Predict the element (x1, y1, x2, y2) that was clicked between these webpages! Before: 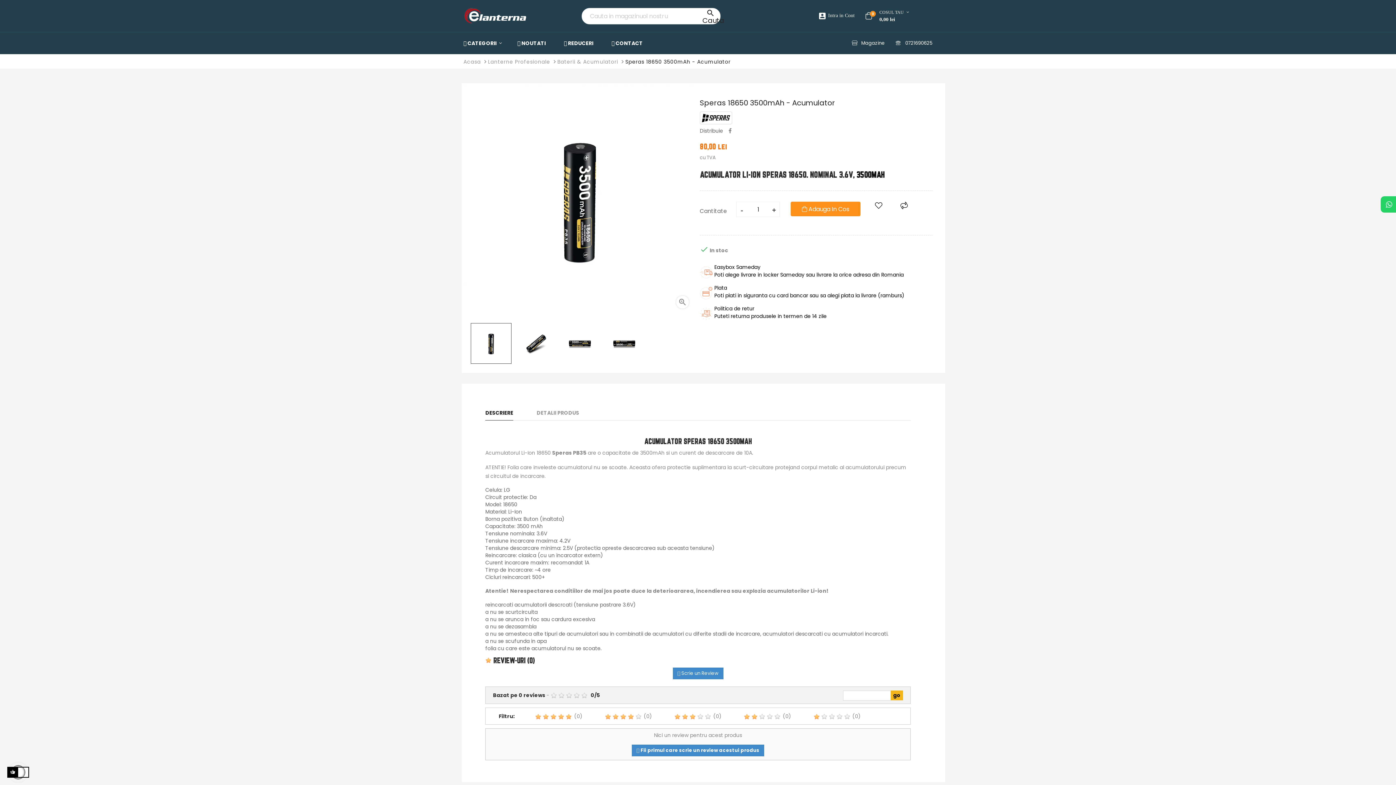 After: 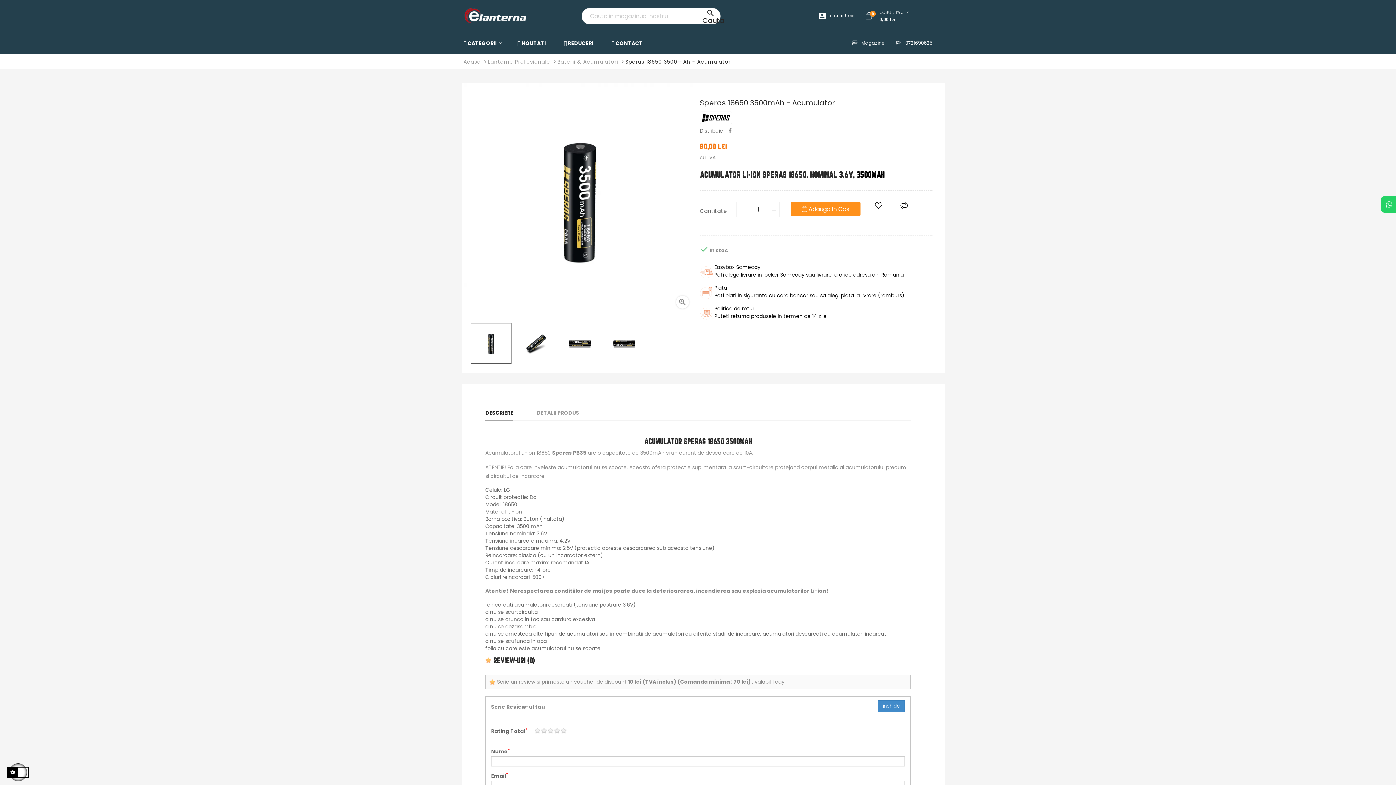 Action: bbox: (672, 668, 723, 679) label:  Scrie un Review